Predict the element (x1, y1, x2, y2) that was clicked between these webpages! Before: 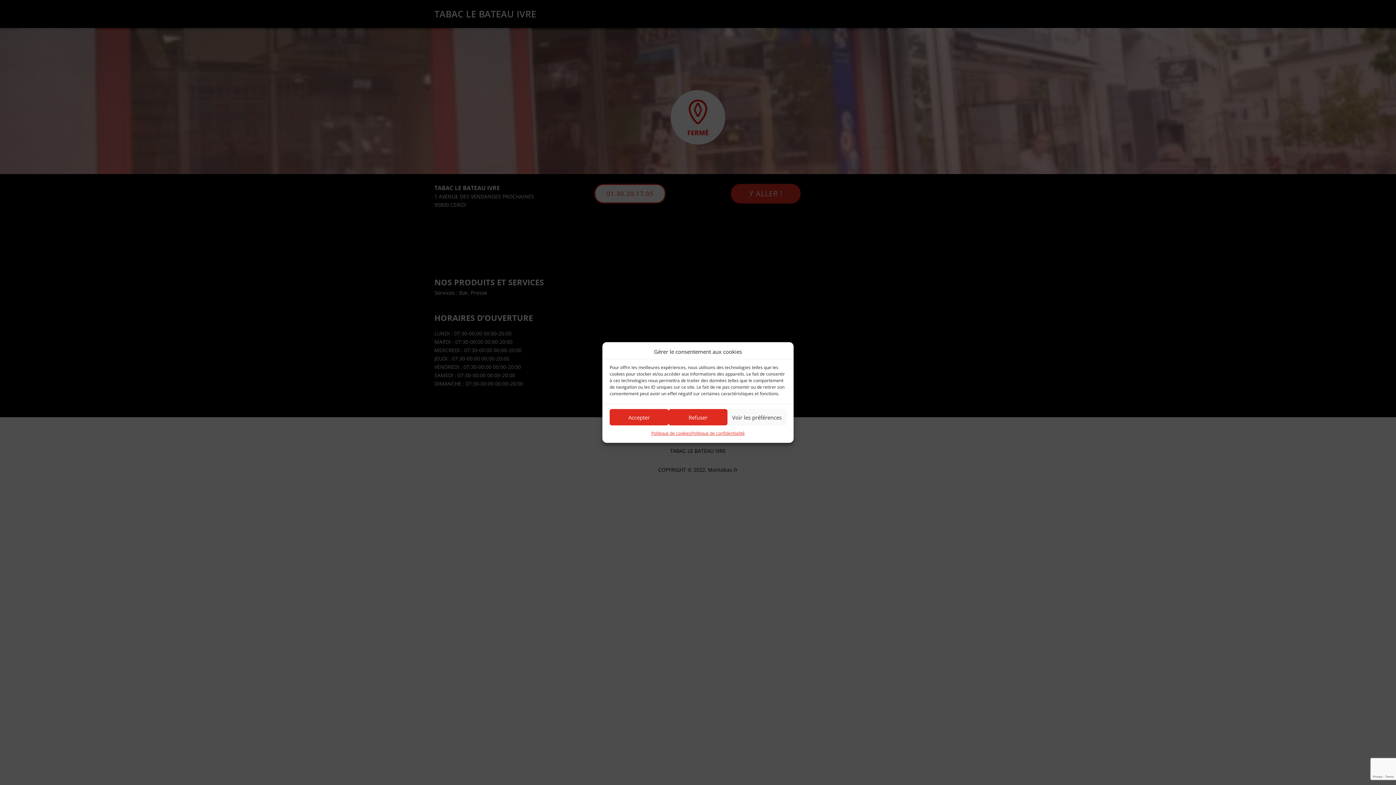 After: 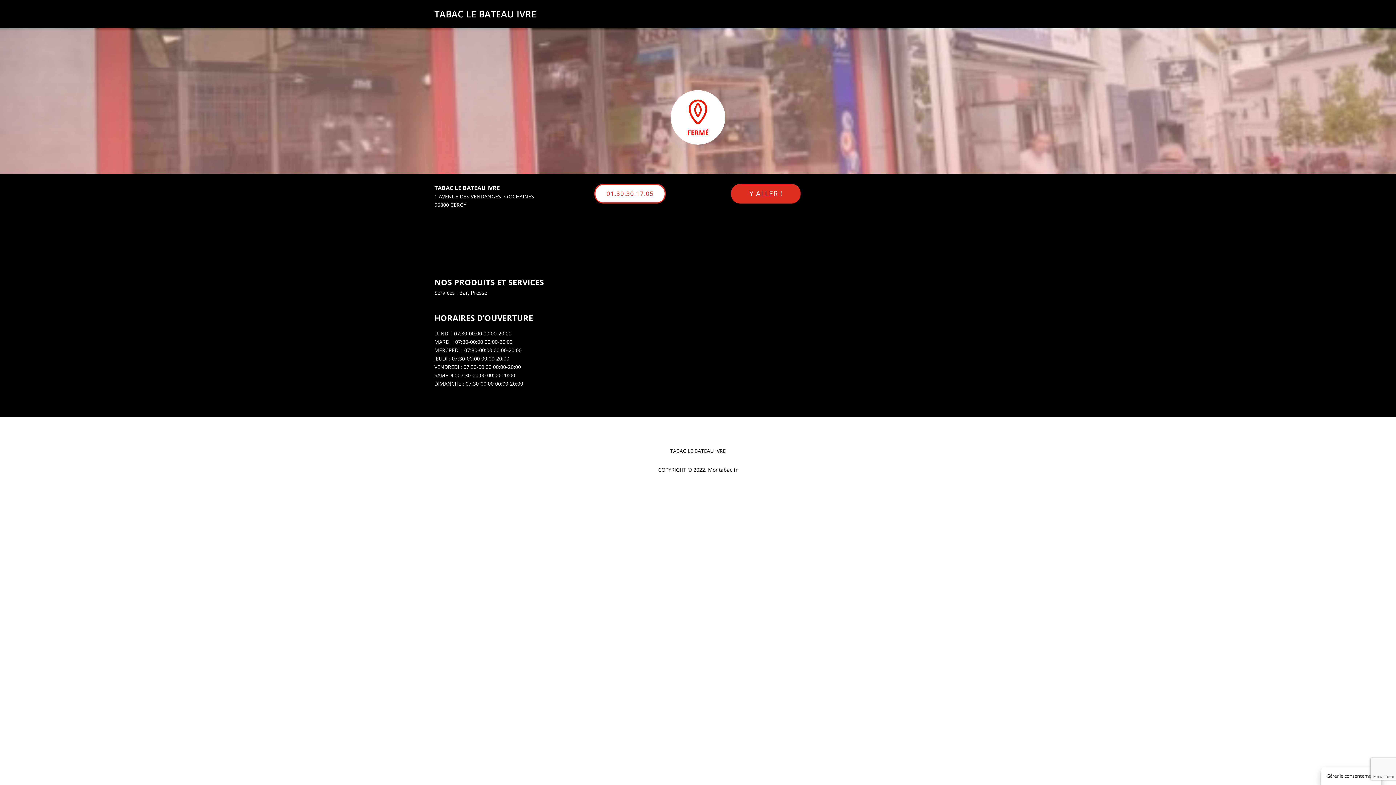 Action: bbox: (609, 409, 668, 425) label: Accepter